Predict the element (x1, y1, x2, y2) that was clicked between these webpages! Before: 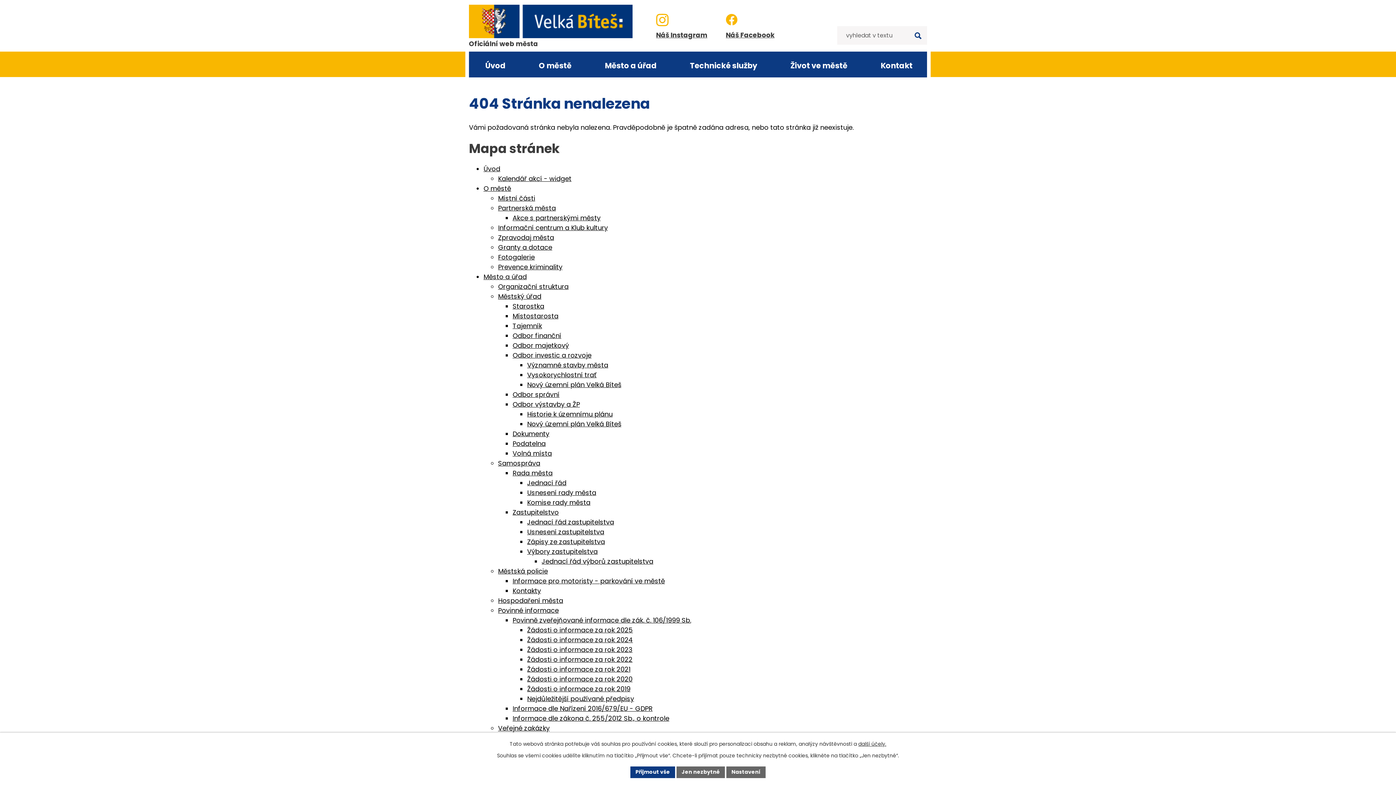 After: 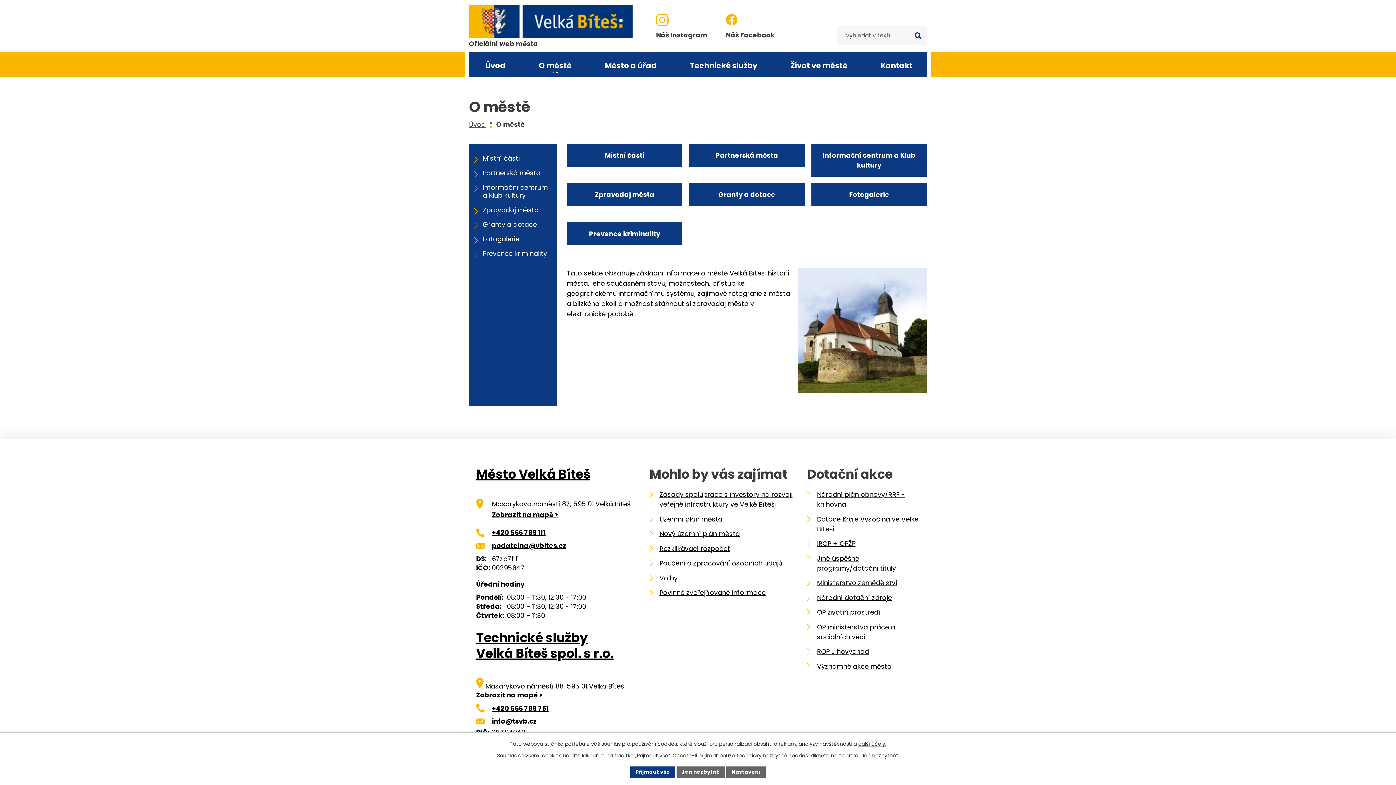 Action: bbox: (539, 51, 571, 77) label: O městě